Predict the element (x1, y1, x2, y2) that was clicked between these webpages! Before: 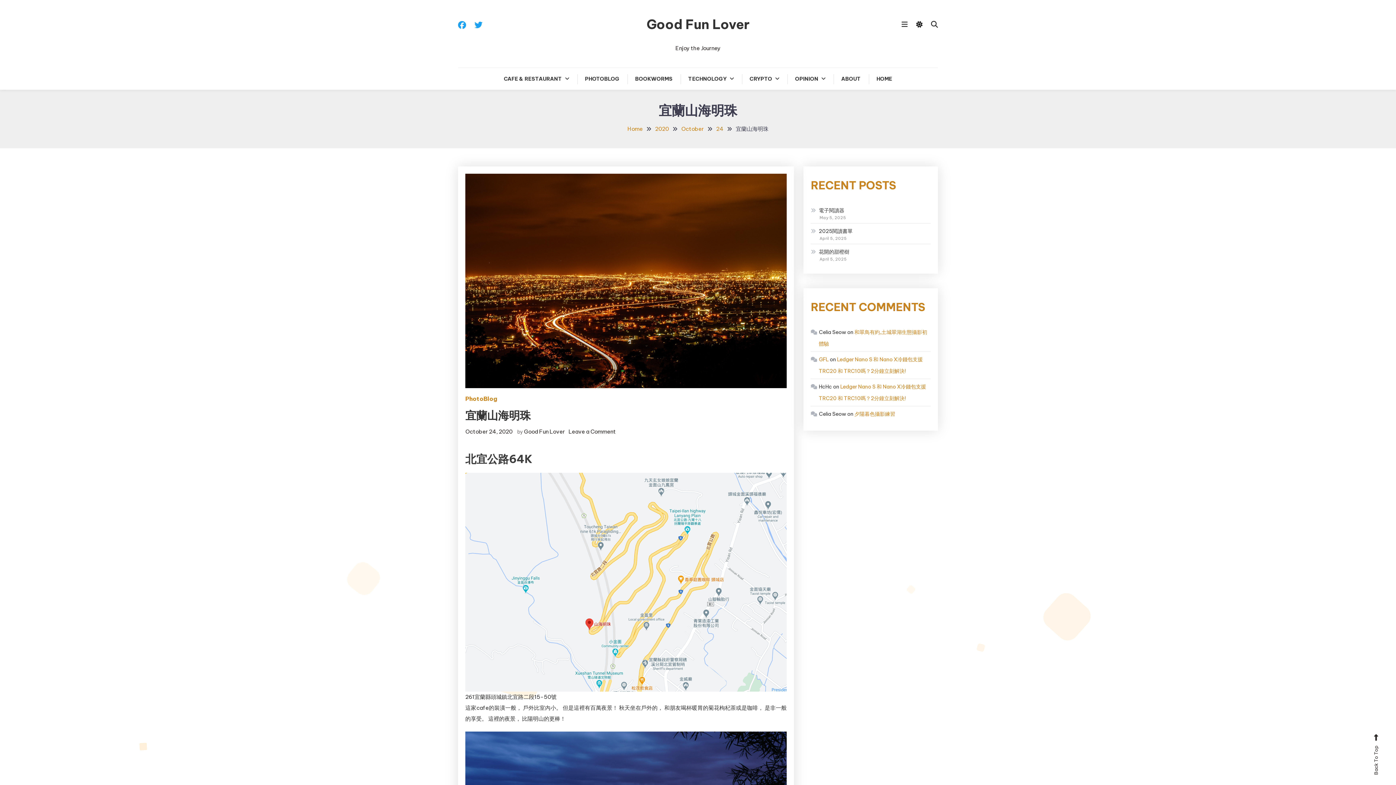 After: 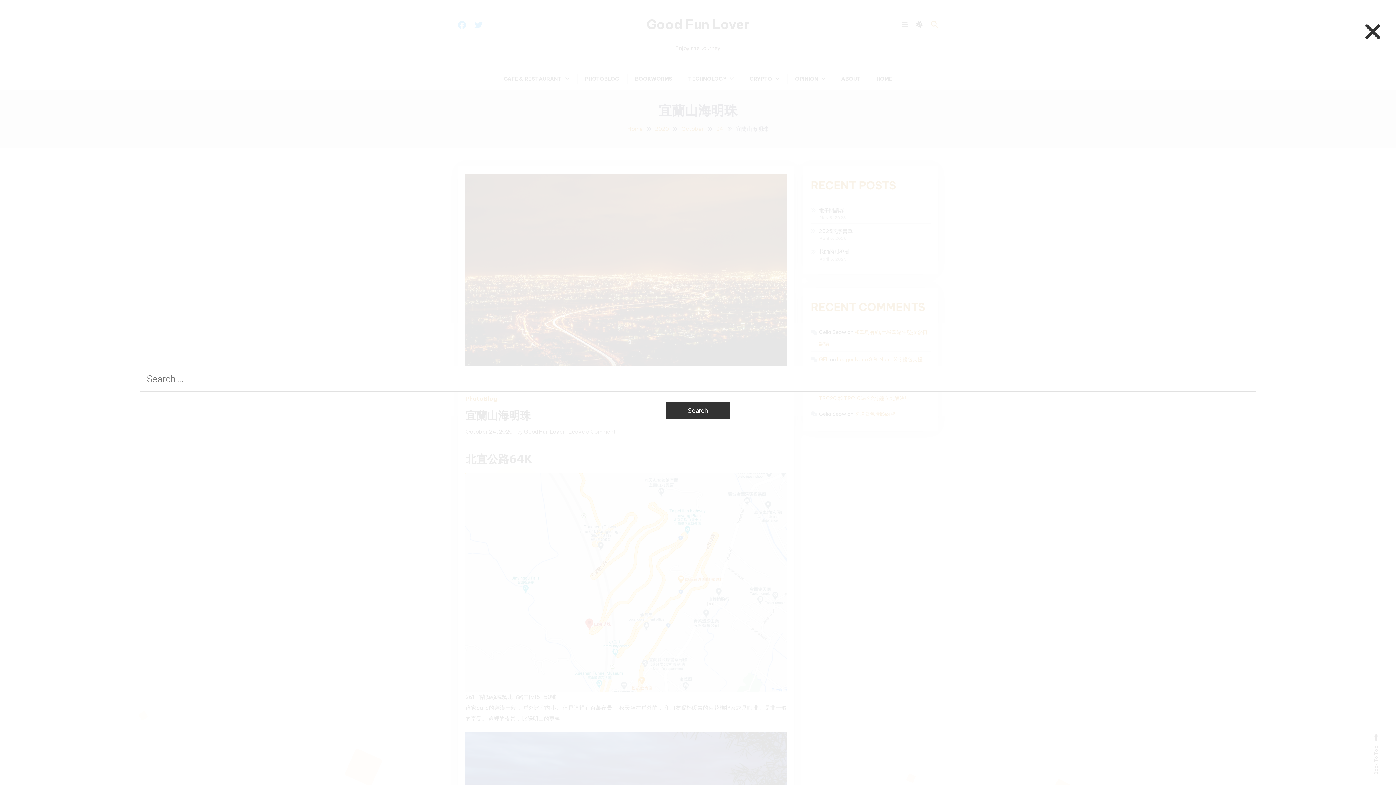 Action: bbox: (931, 20, 938, 28)